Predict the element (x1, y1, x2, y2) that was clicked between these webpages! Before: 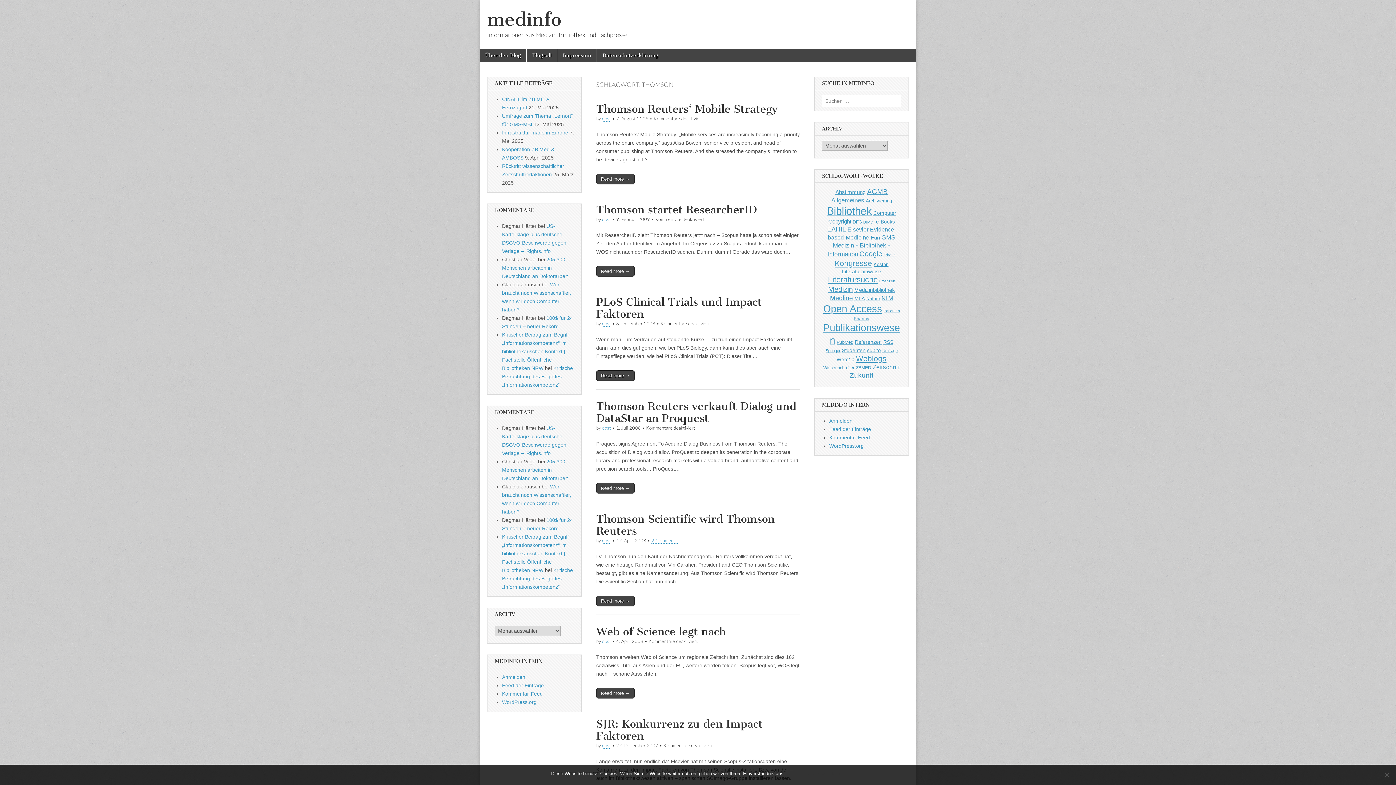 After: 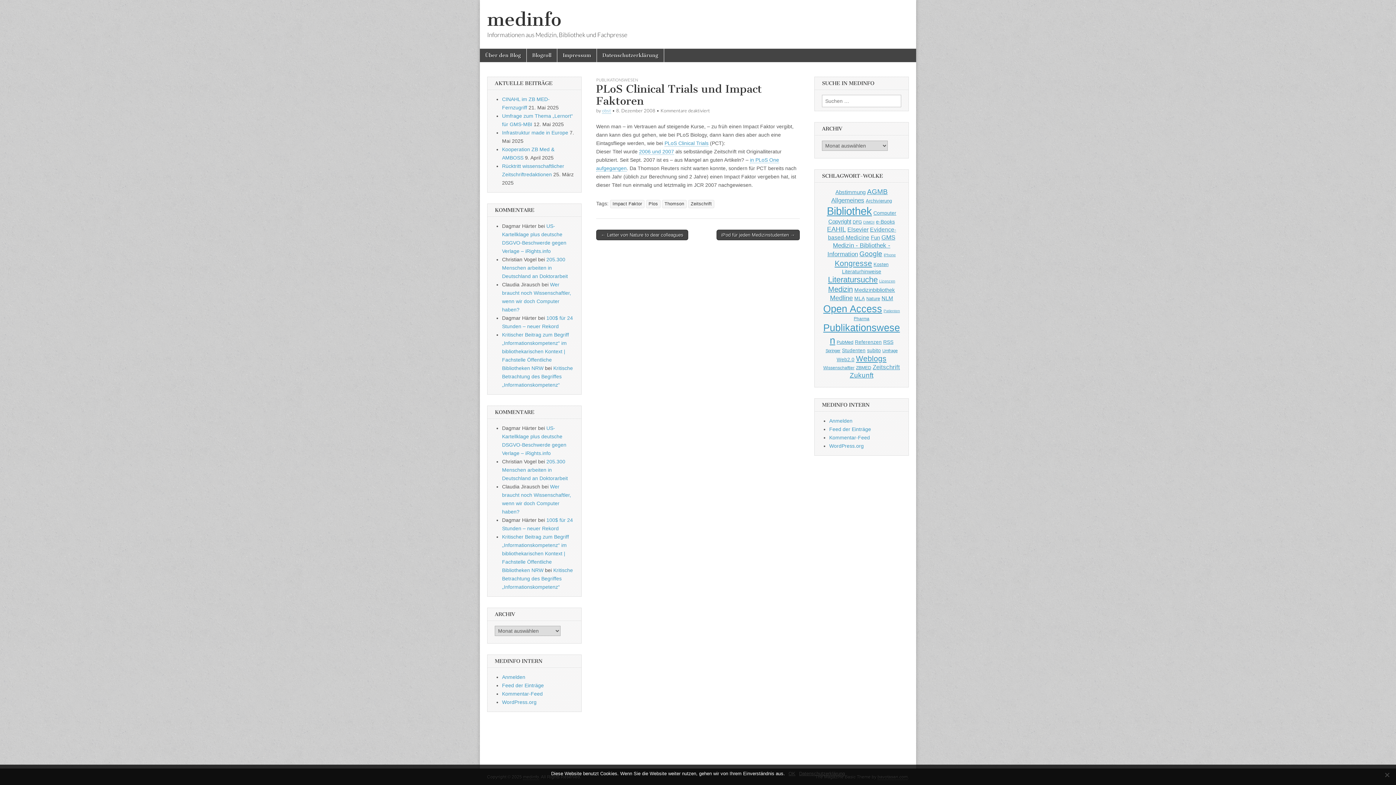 Action: bbox: (596, 295, 762, 320) label: PLoS Clinical Trials und Impact Faktoren